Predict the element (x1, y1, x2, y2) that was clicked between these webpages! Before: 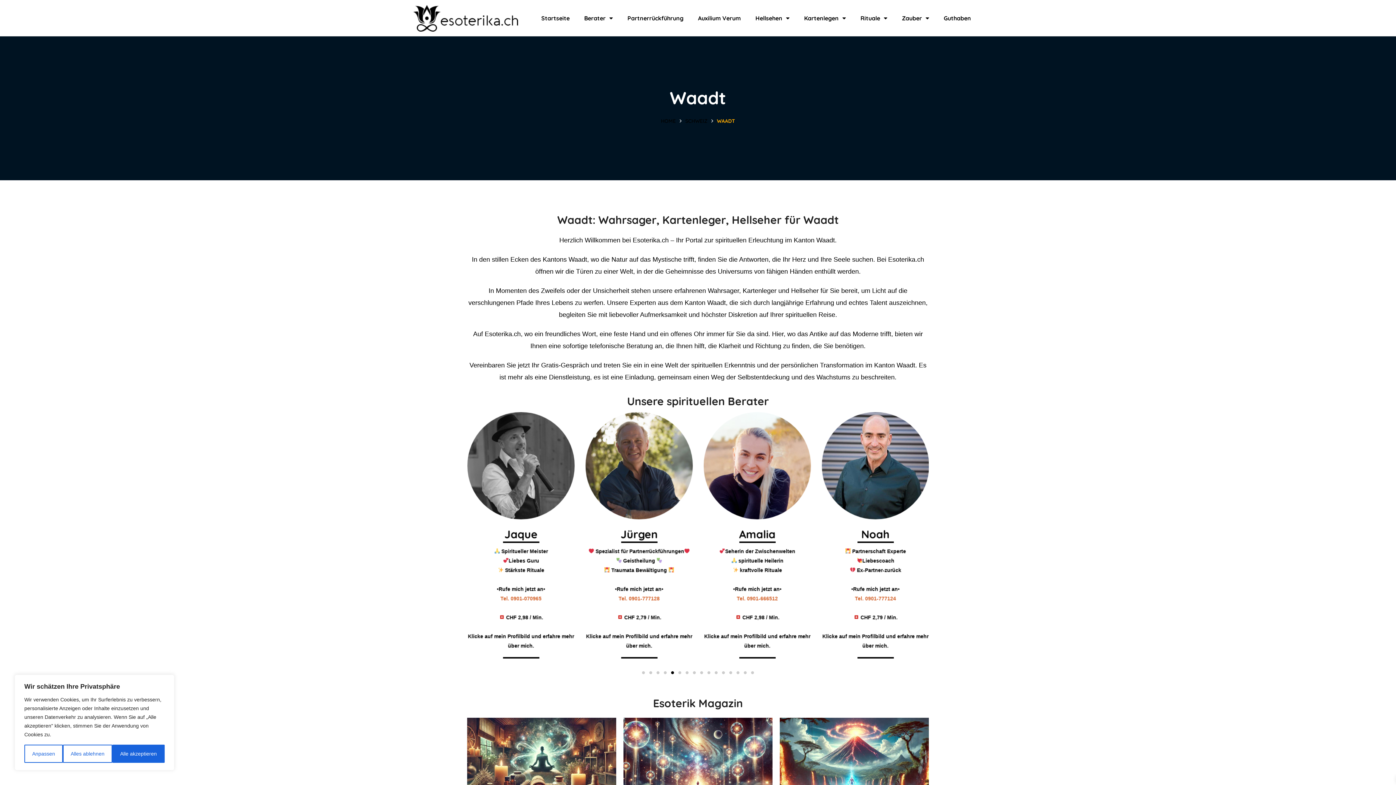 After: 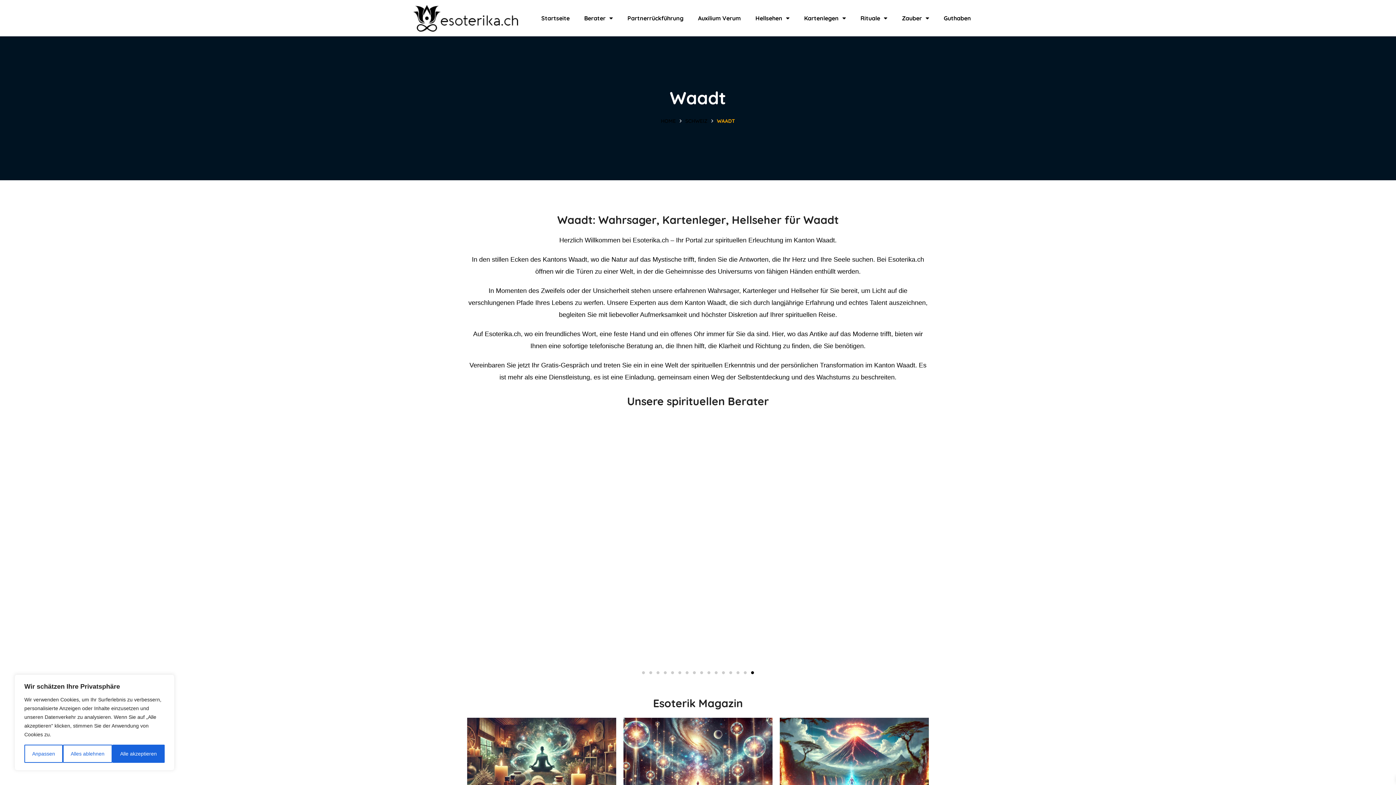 Action: label: Go to slide 11 bbox: (714, 671, 717, 674)